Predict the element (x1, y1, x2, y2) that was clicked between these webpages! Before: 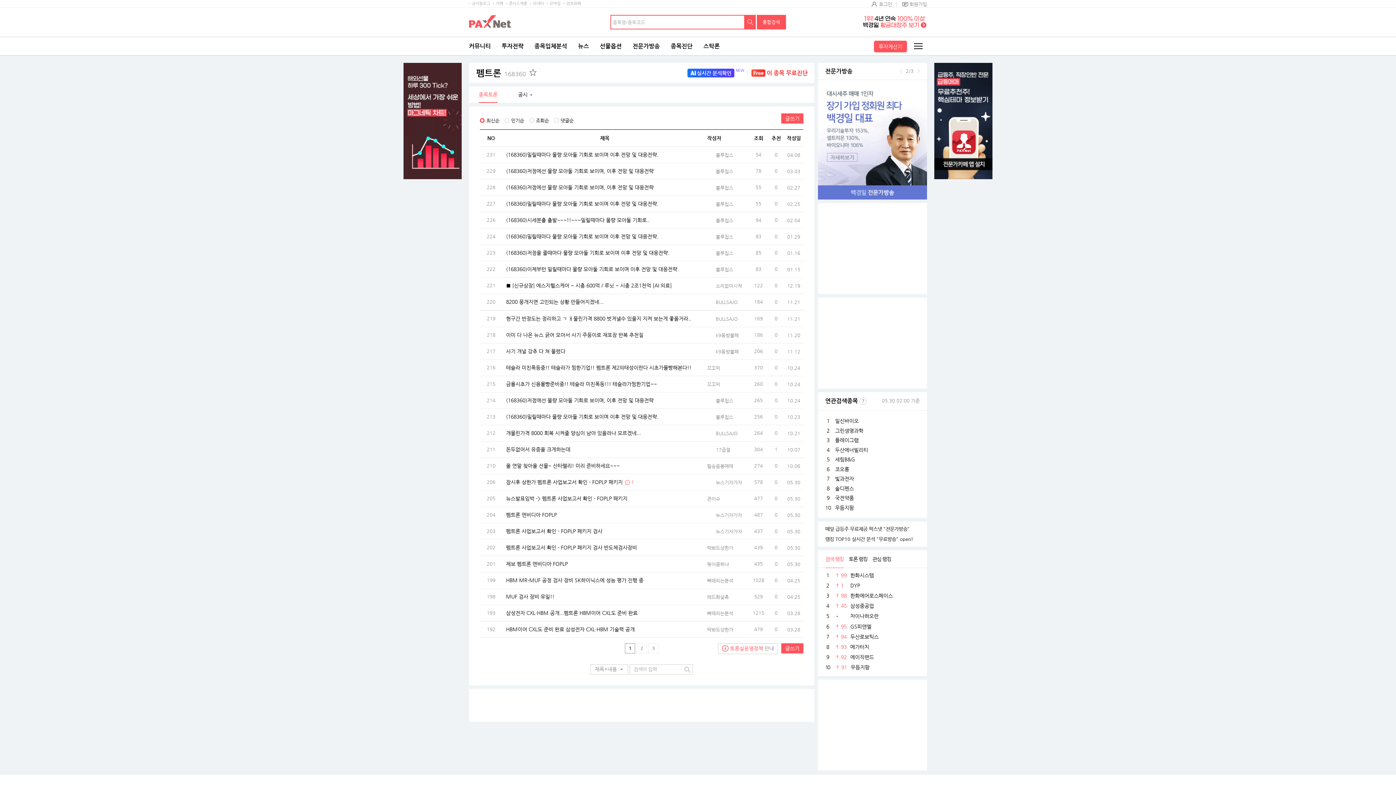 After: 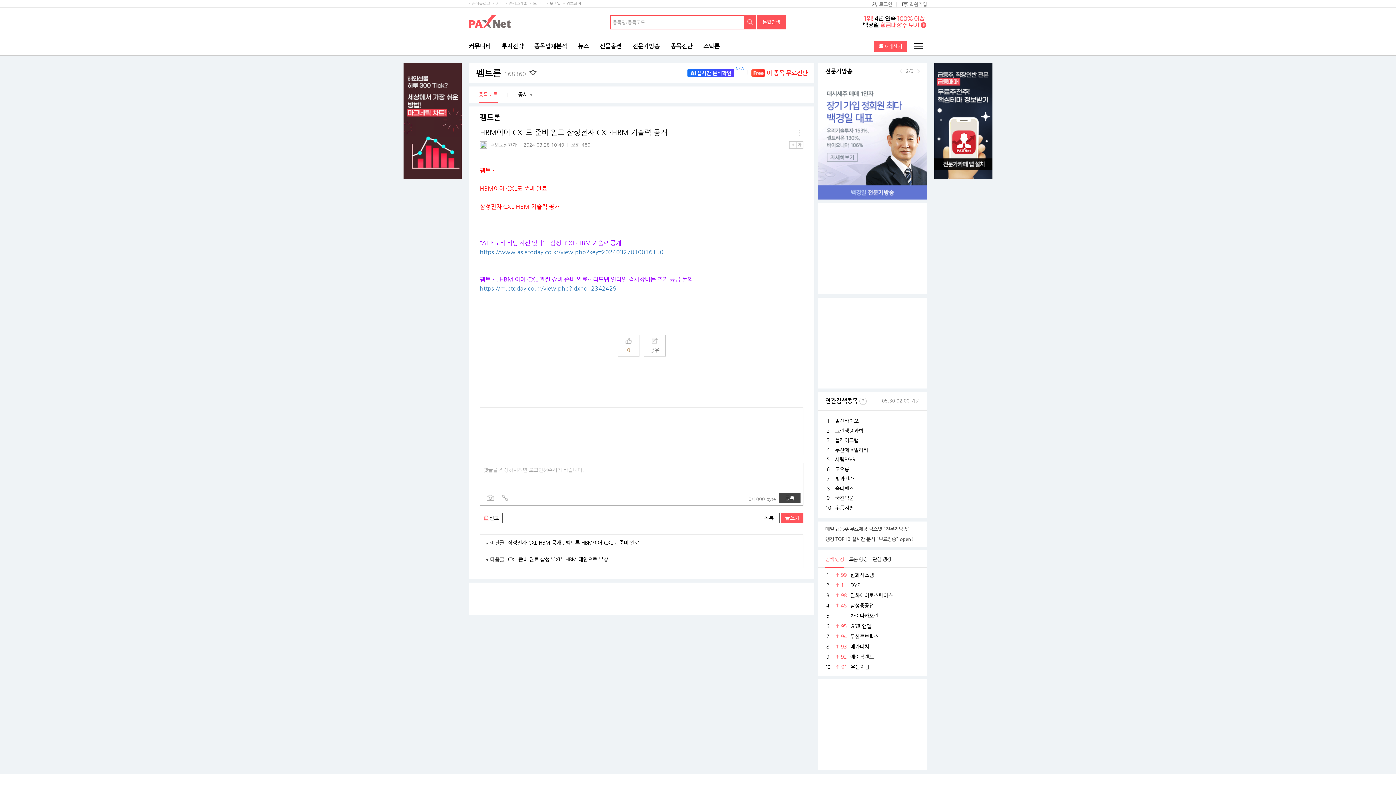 Action: bbox: (506, 626, 634, 632) label: HBM이어 CXL도 준비 완료 삼성전자 CXL·HBM 기술력 공개